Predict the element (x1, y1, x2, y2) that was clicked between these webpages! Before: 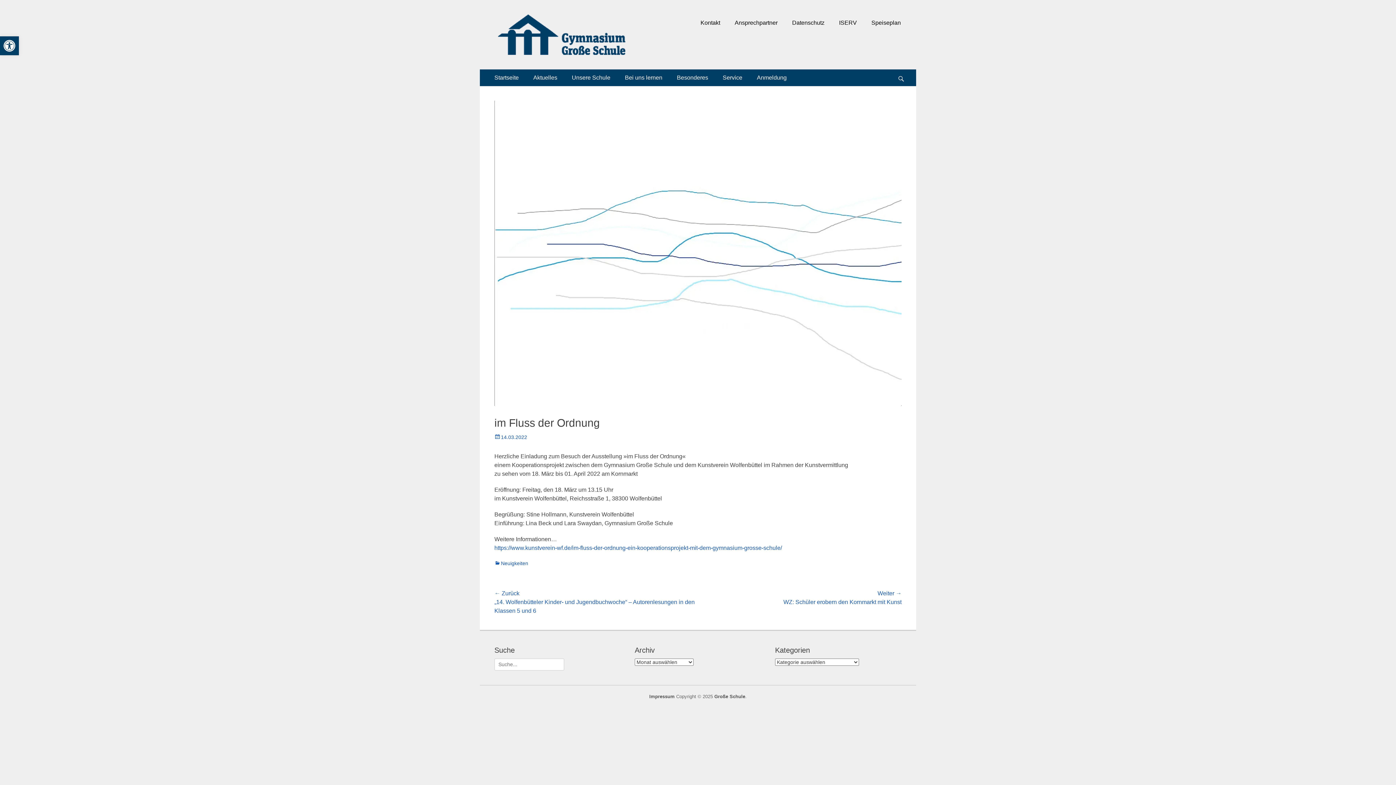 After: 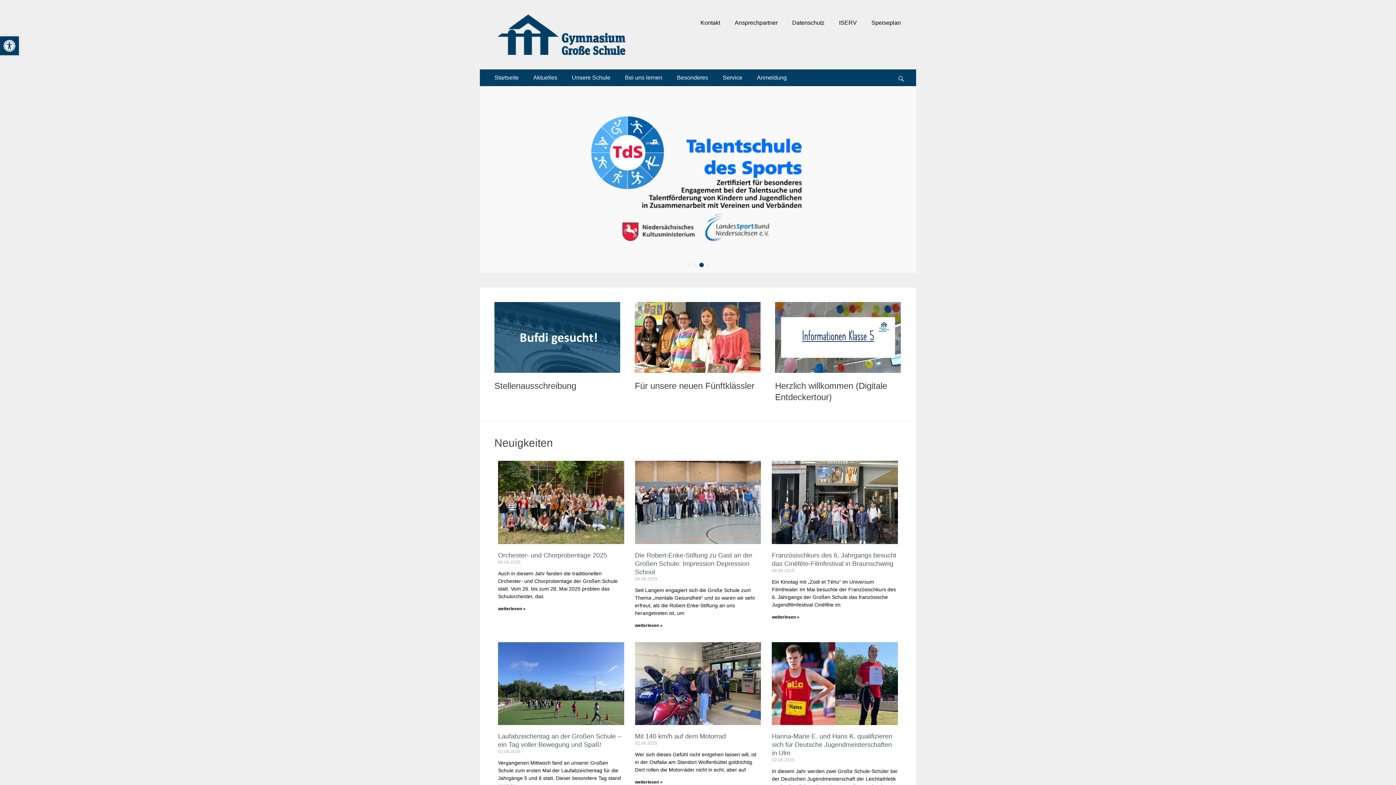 Action: label: Große Schule bbox: (714, 694, 745, 699)